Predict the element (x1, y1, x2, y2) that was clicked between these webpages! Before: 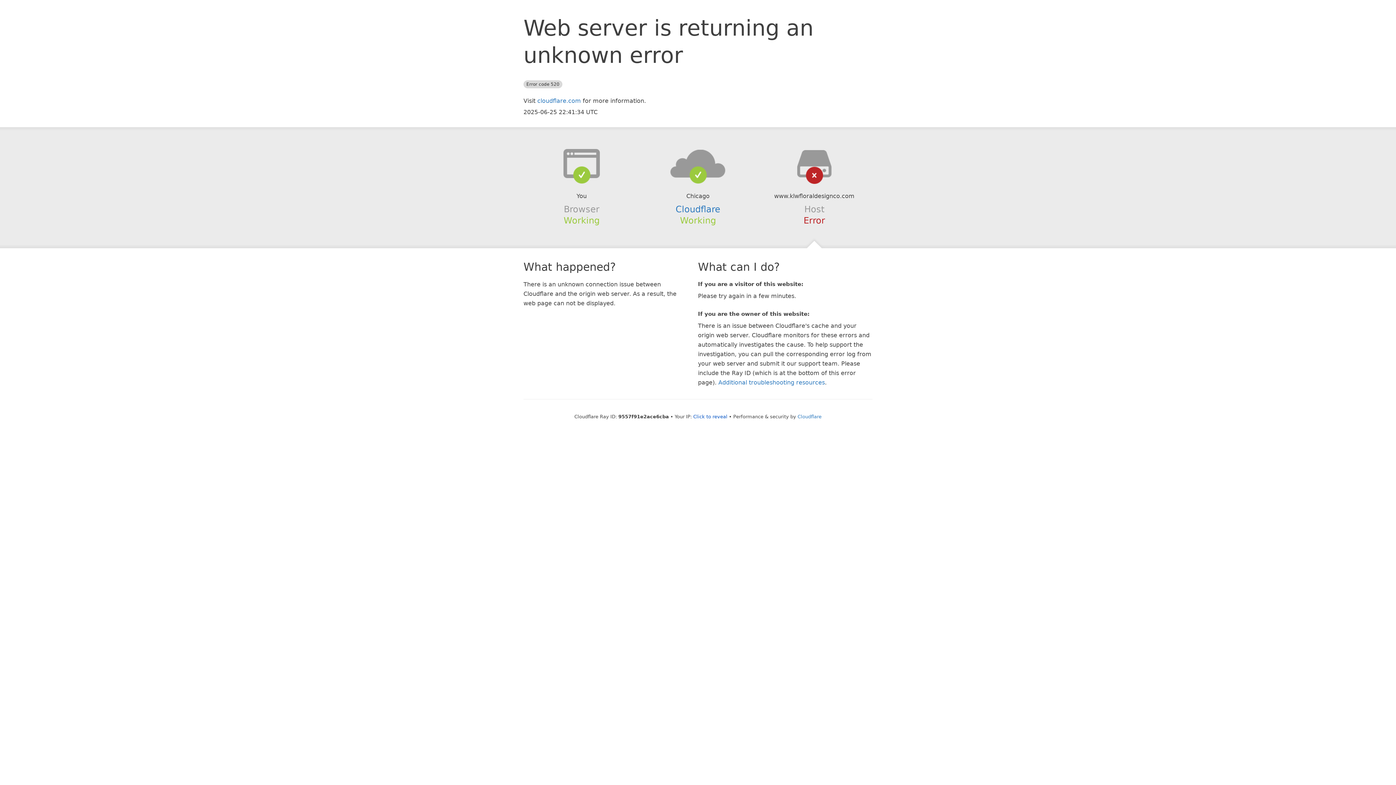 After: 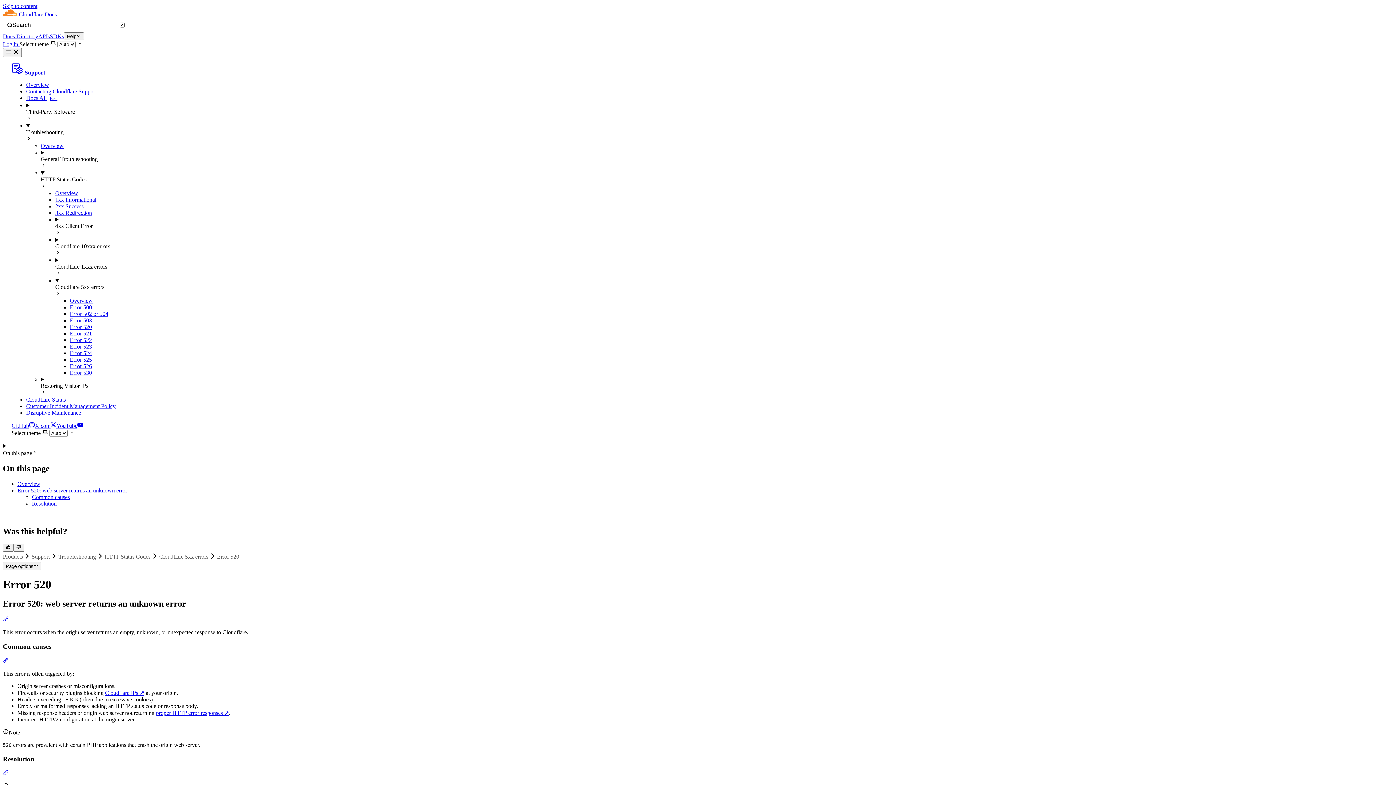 Action: bbox: (718, 379, 825, 386) label: Additional troubleshooting resources